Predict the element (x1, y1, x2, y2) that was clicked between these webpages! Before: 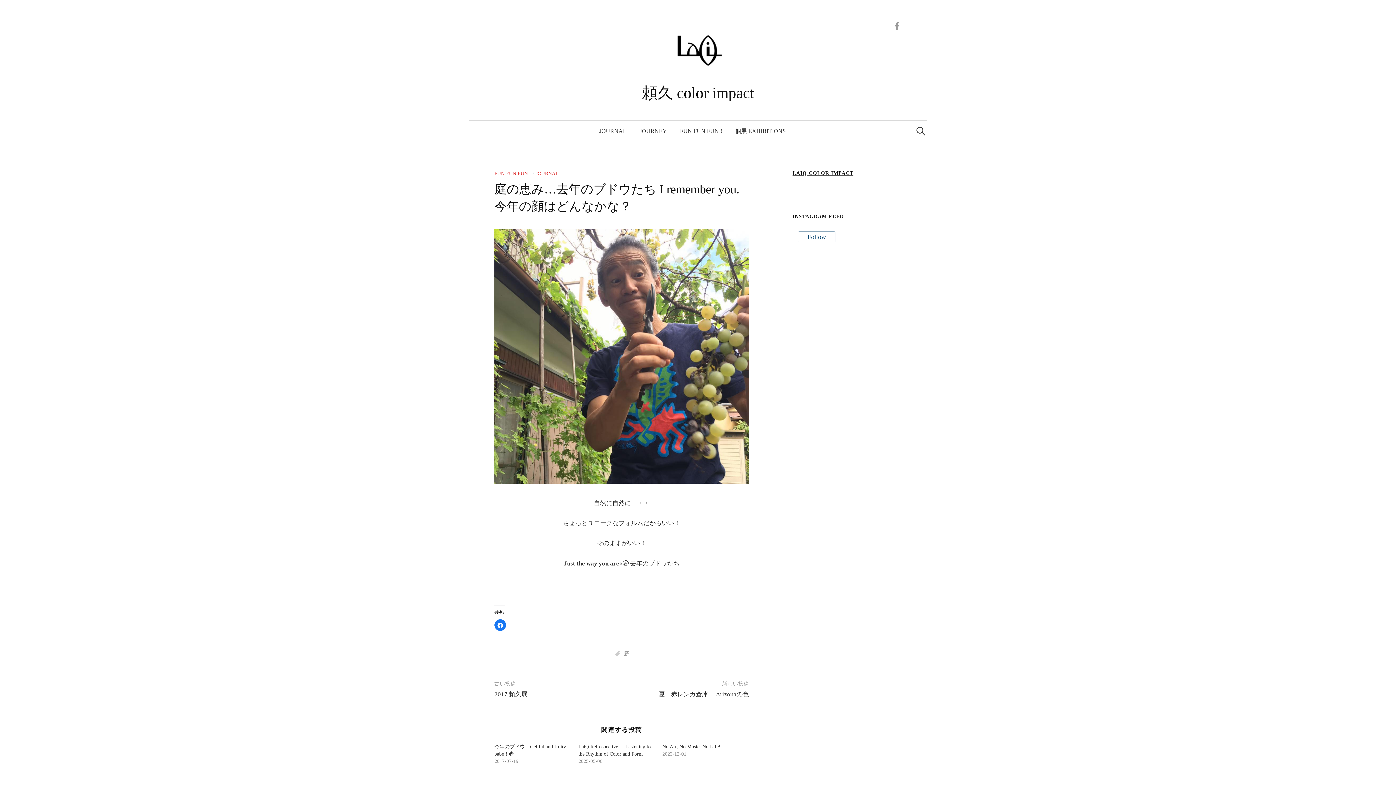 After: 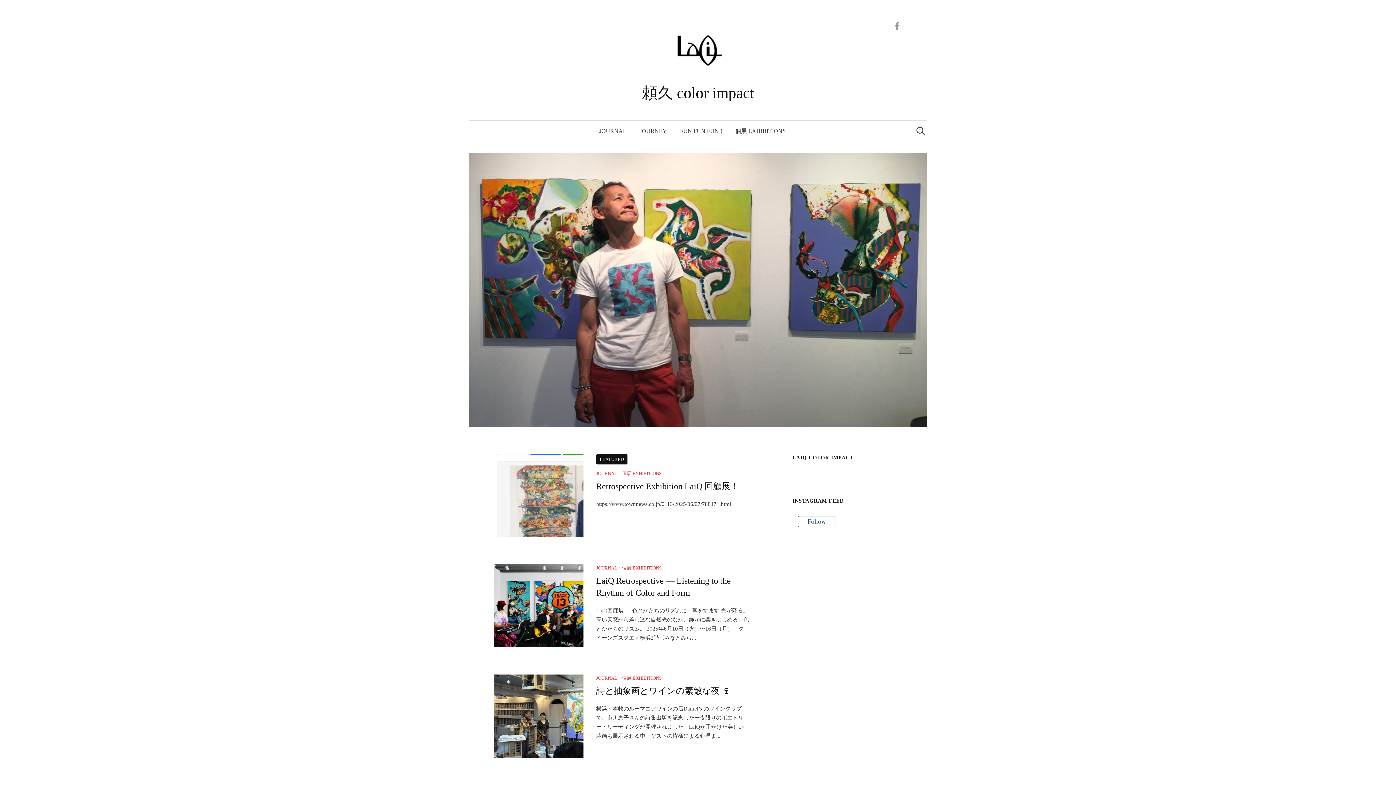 Action: bbox: (642, 84, 754, 101) label: 頼久 color impact